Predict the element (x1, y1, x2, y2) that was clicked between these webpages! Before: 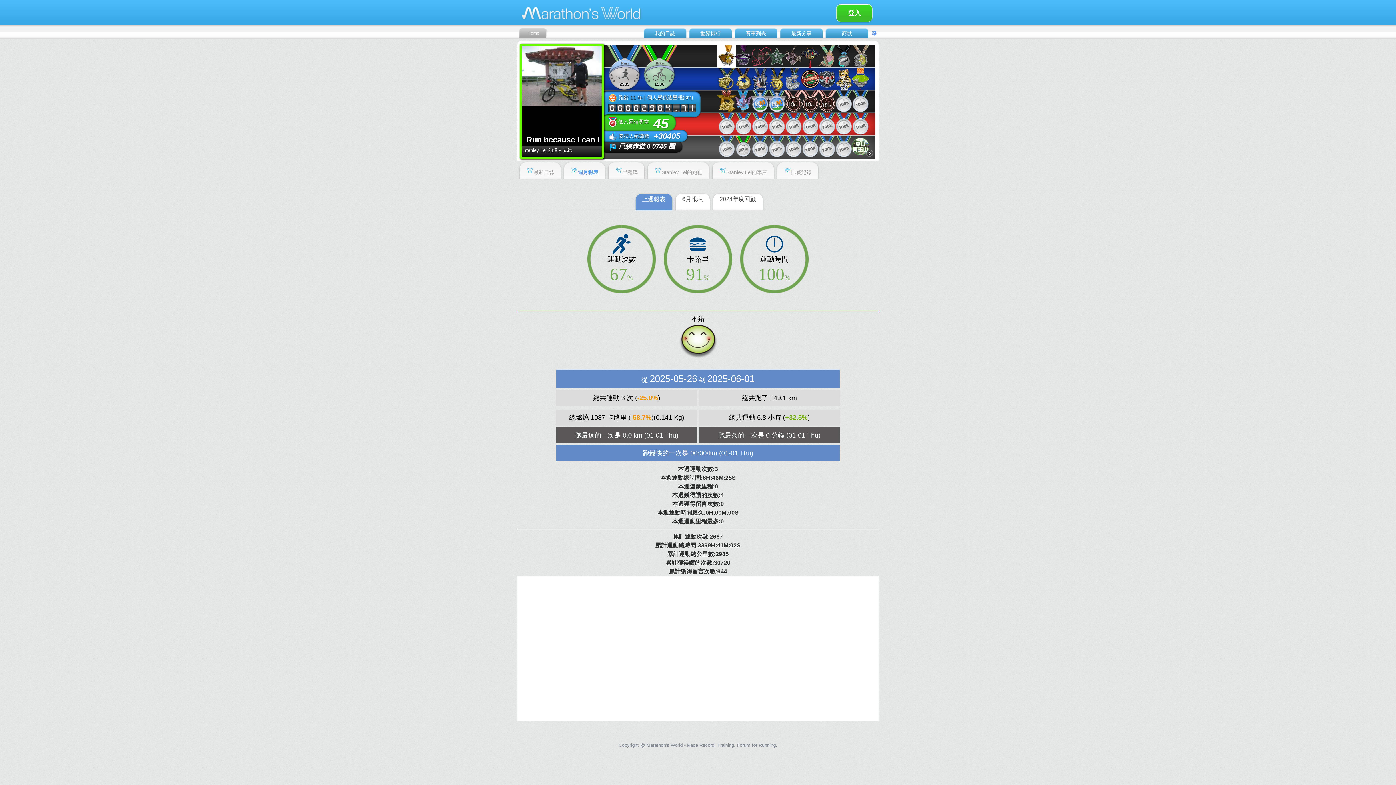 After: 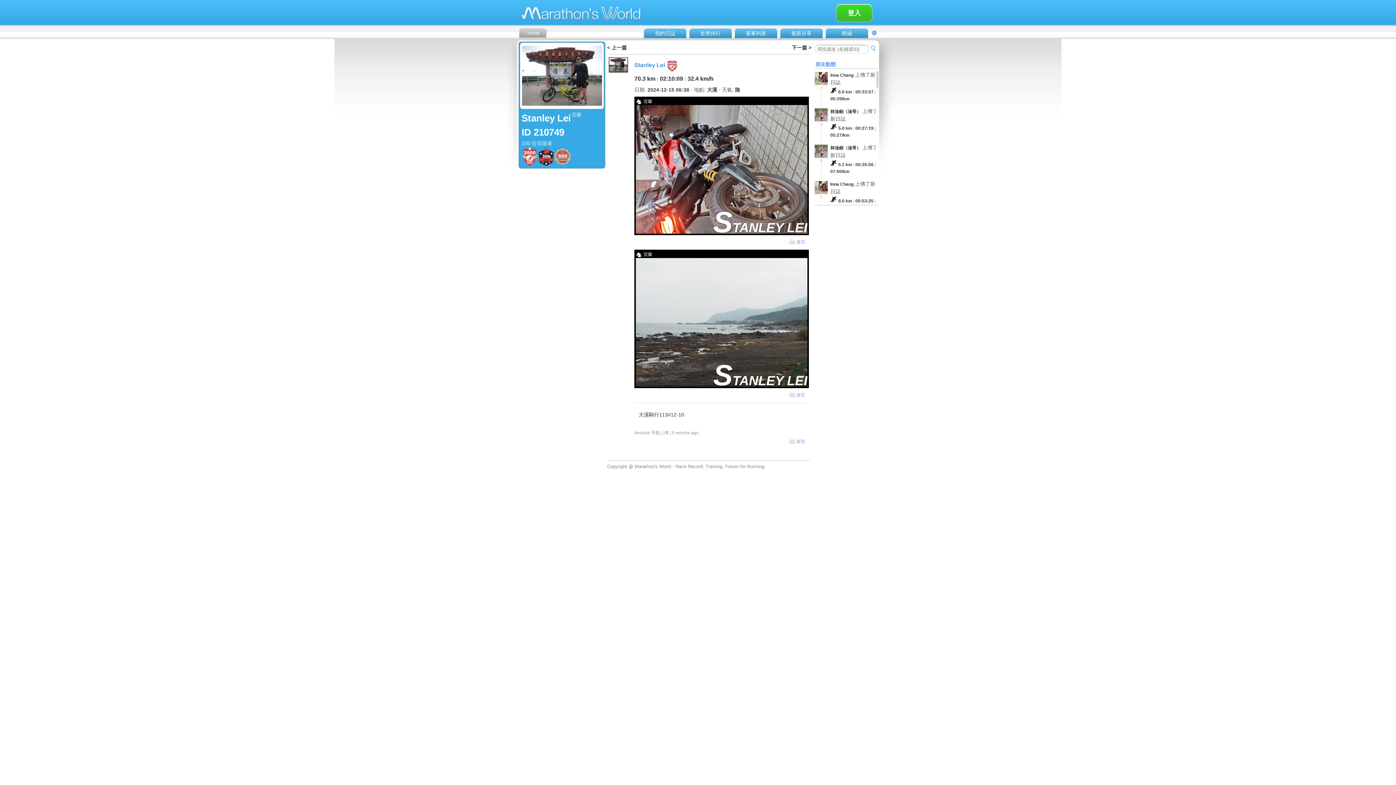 Action: bbox: (734, 62, 752, 68)